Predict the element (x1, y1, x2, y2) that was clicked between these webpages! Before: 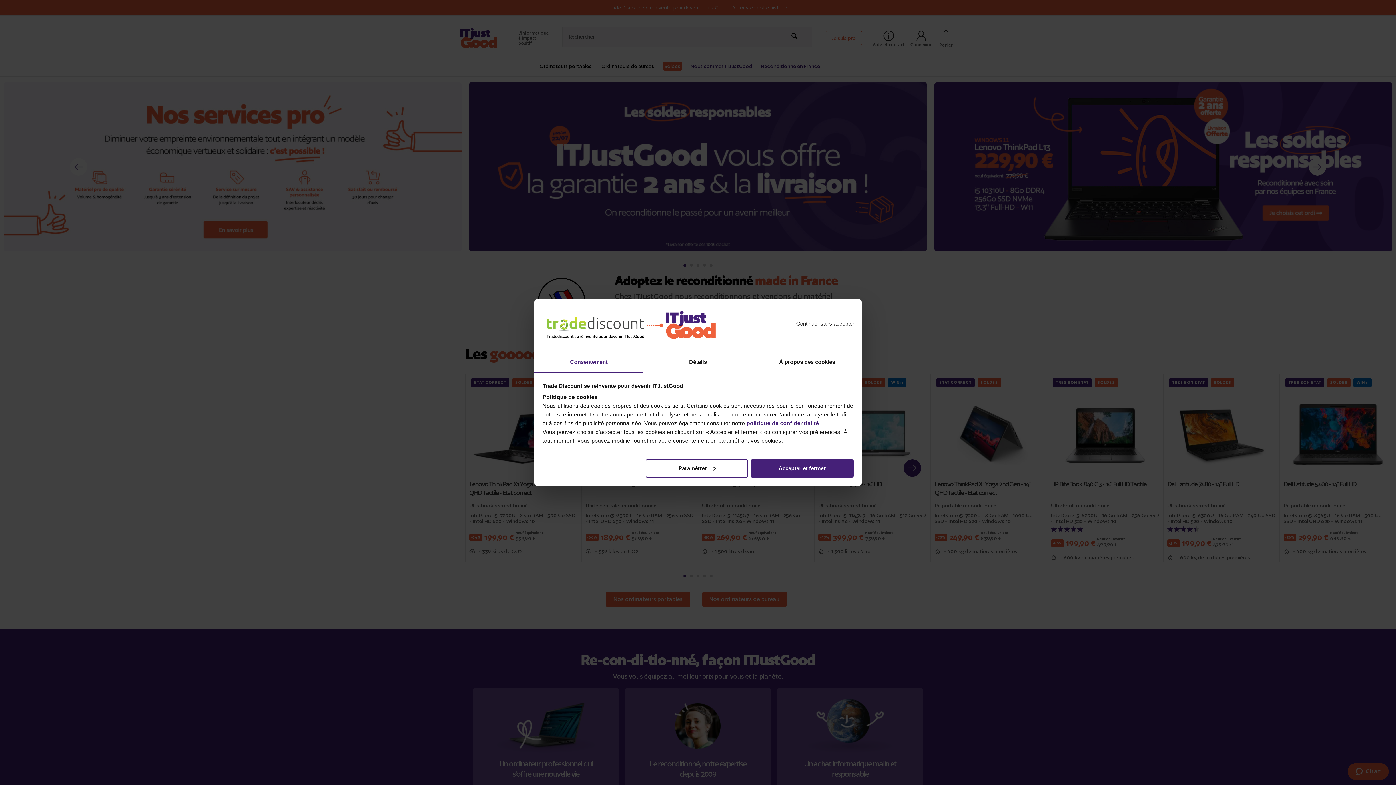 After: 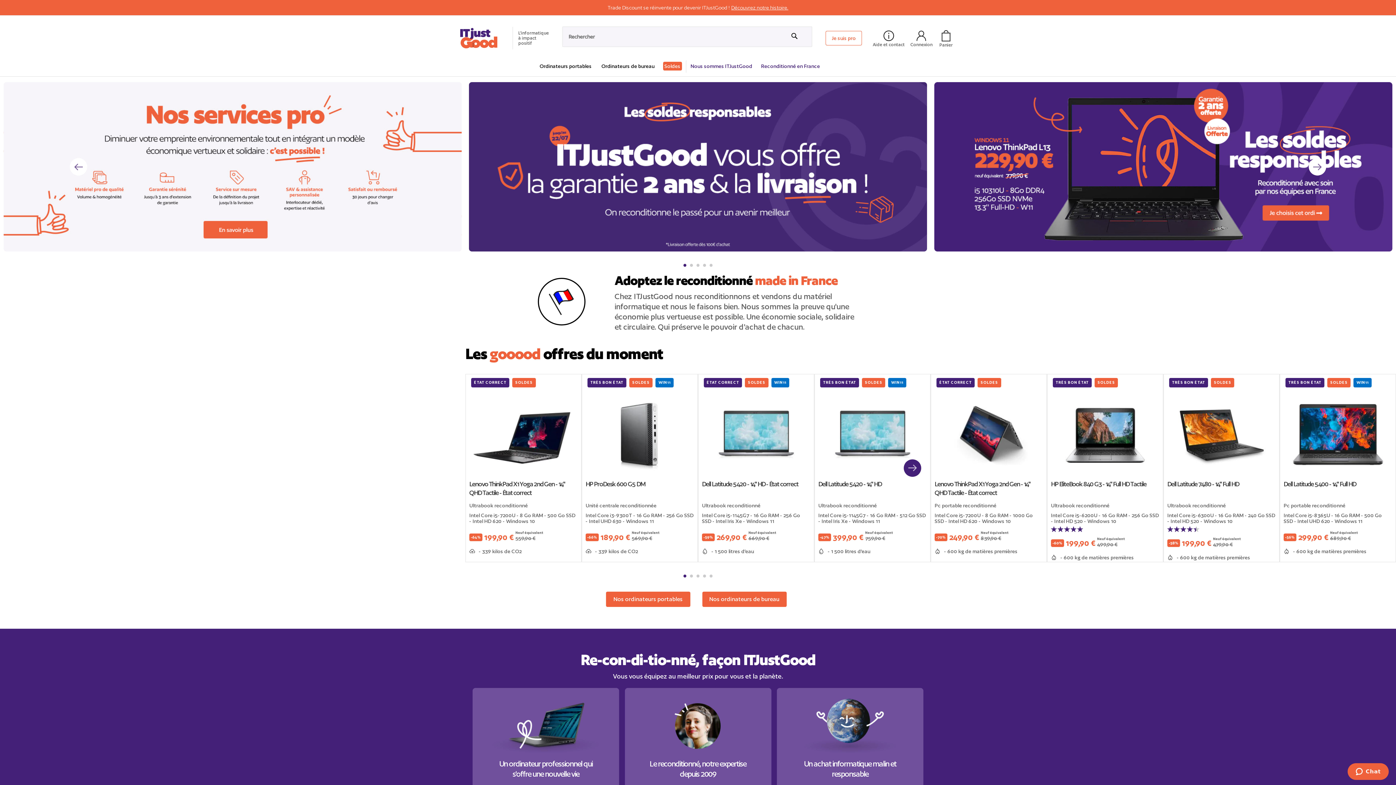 Action: label: Accepter et fermer bbox: (751, 459, 853, 477)